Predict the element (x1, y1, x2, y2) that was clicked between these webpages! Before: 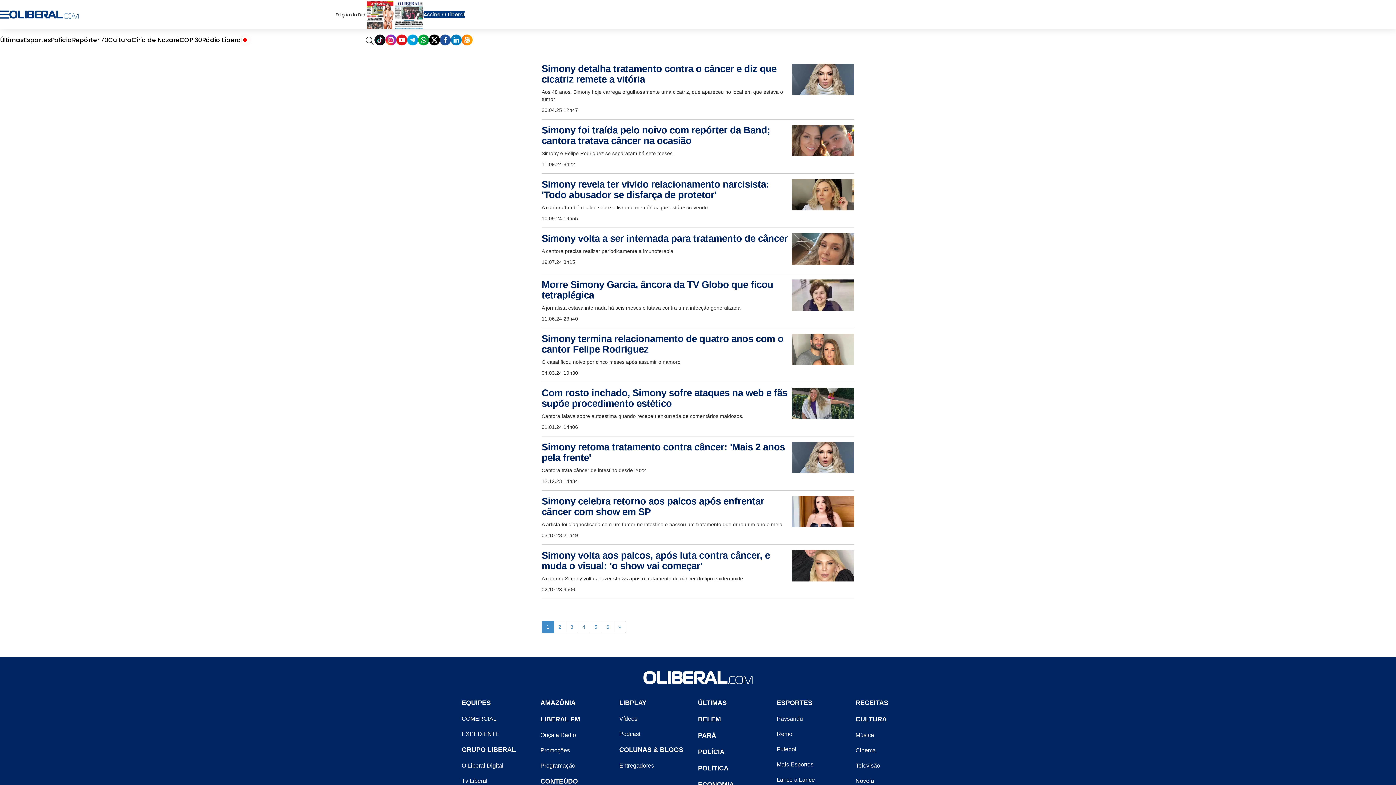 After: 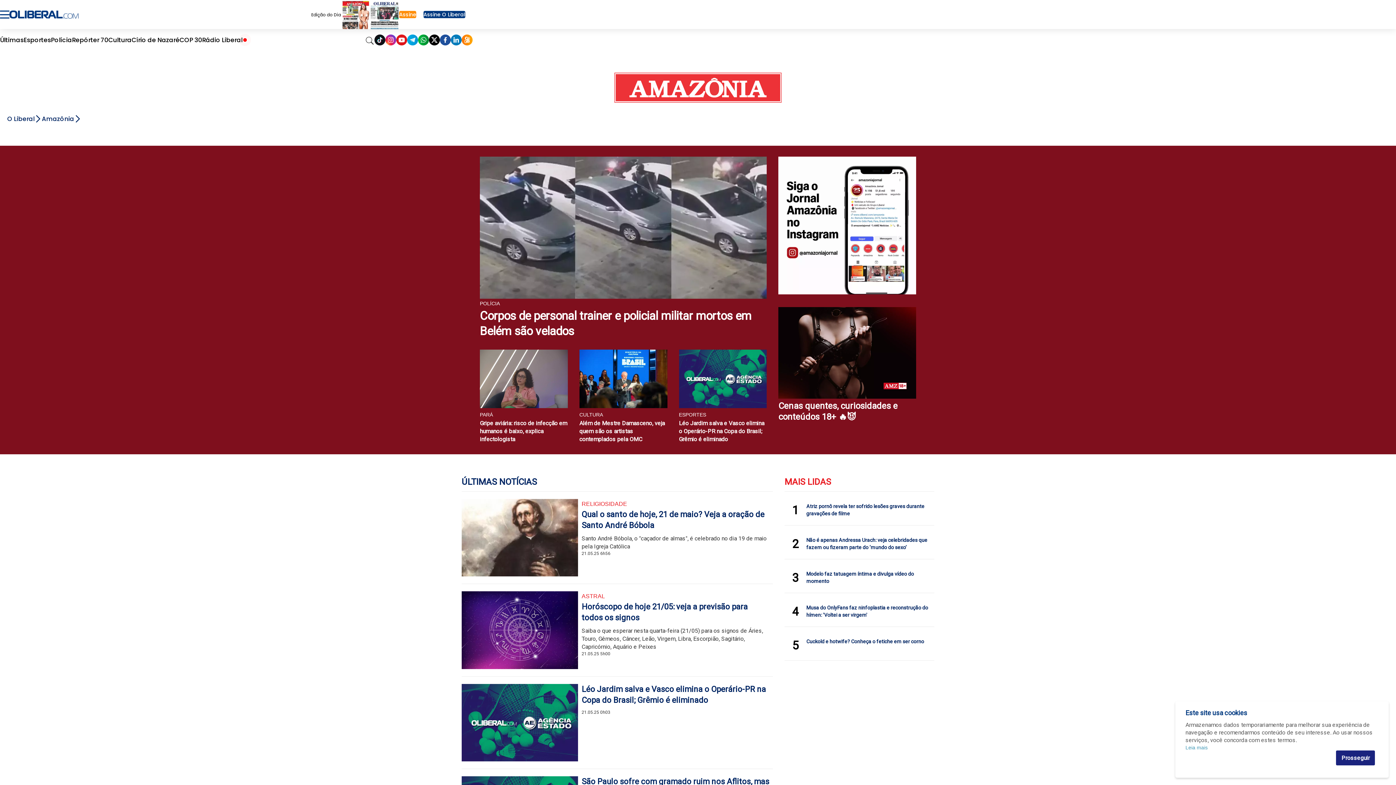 Action: bbox: (365, 0, 394, 29)